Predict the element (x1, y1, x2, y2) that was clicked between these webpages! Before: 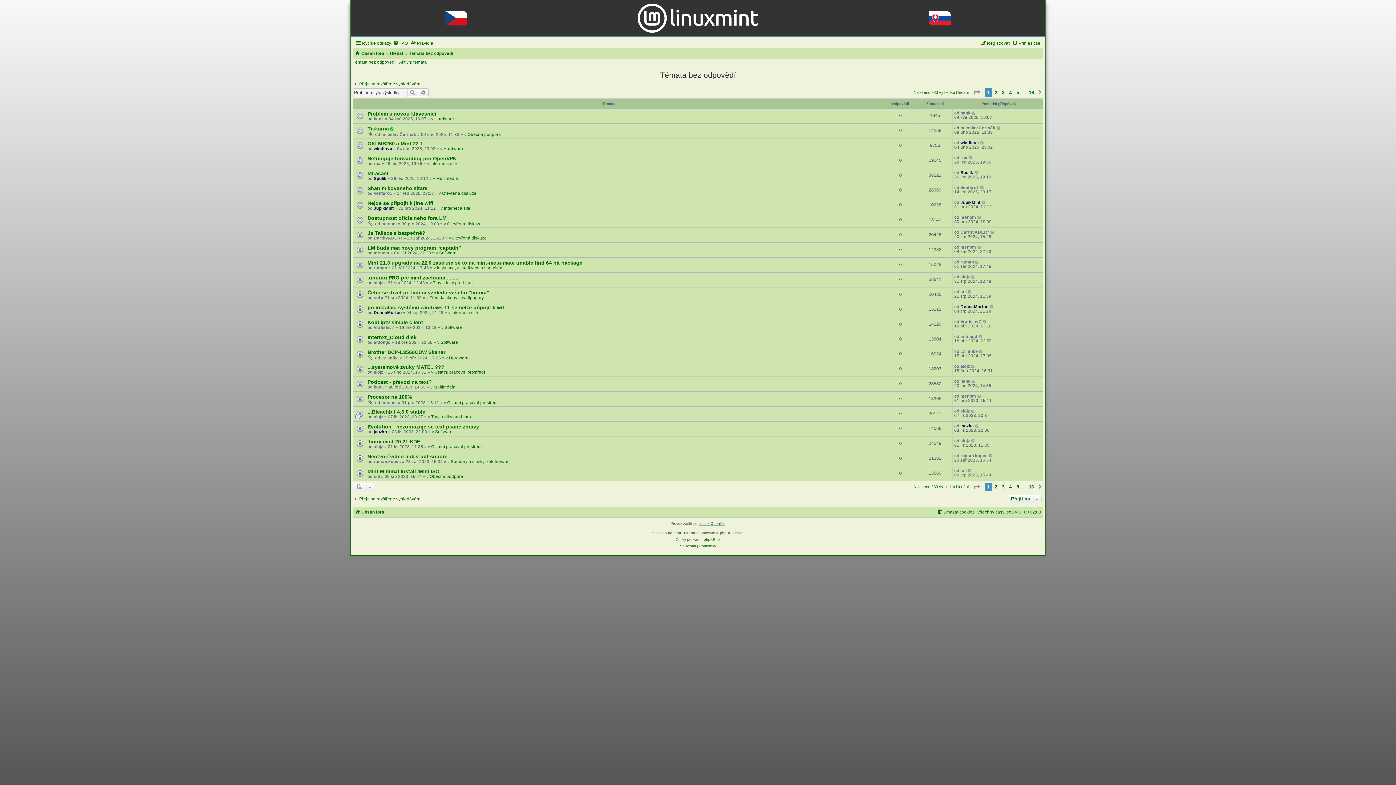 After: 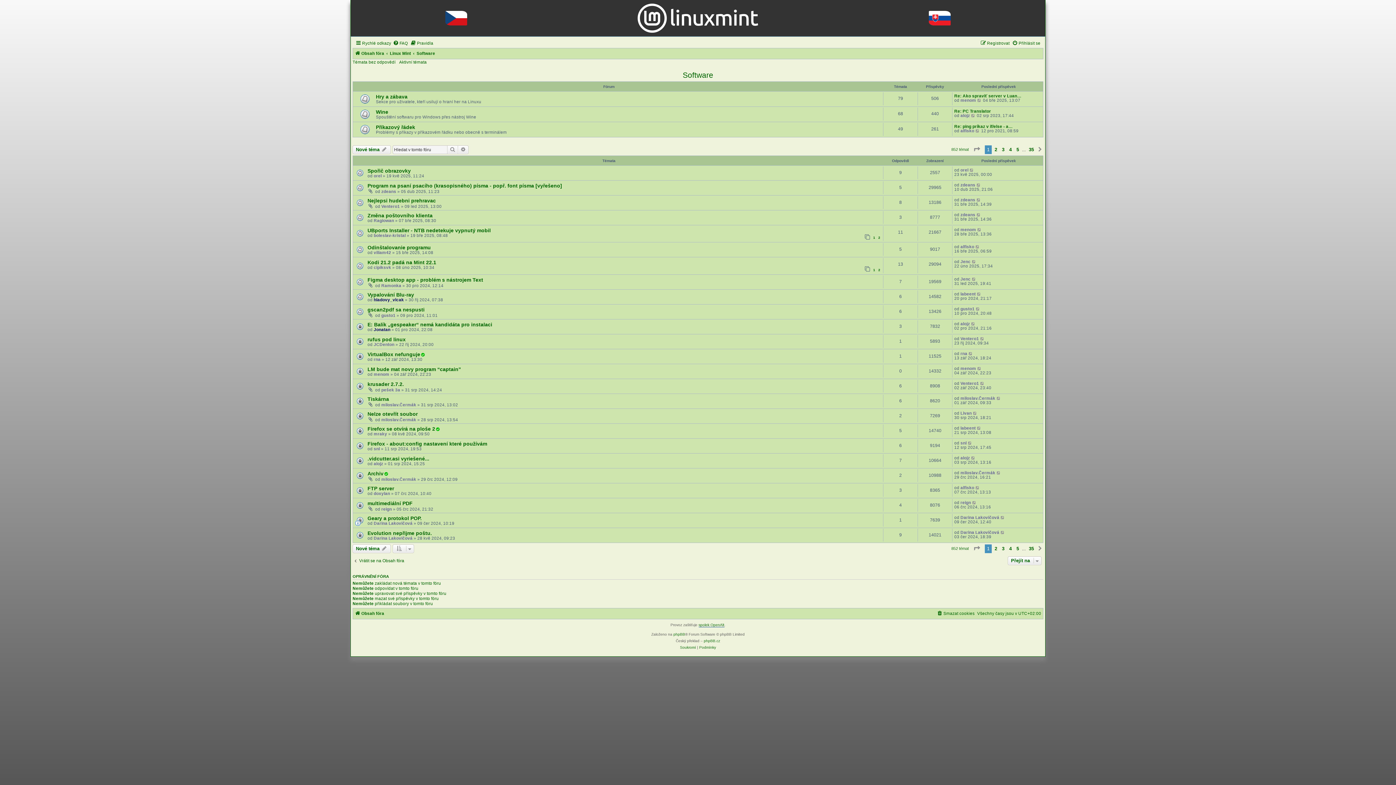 Action: label: Software bbox: (435, 429, 452, 434)